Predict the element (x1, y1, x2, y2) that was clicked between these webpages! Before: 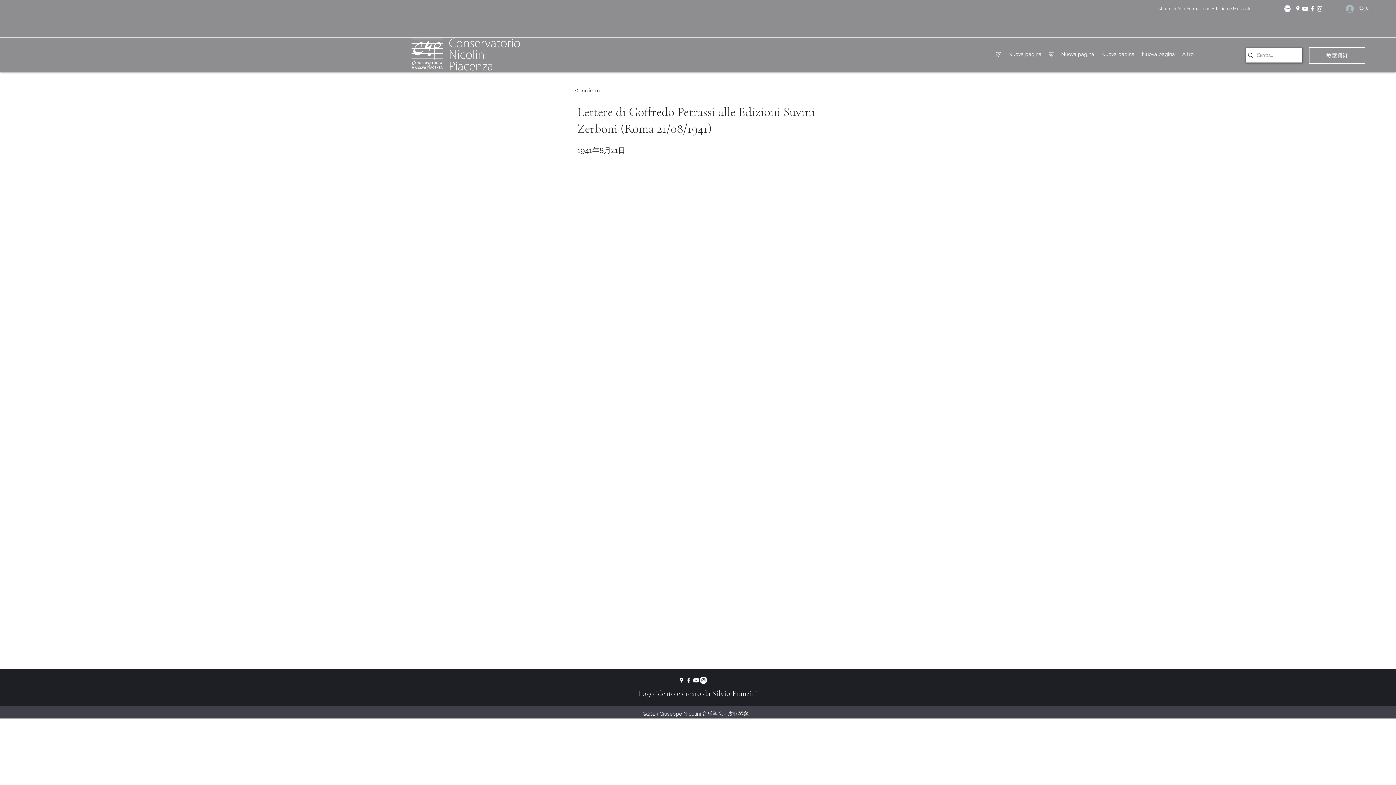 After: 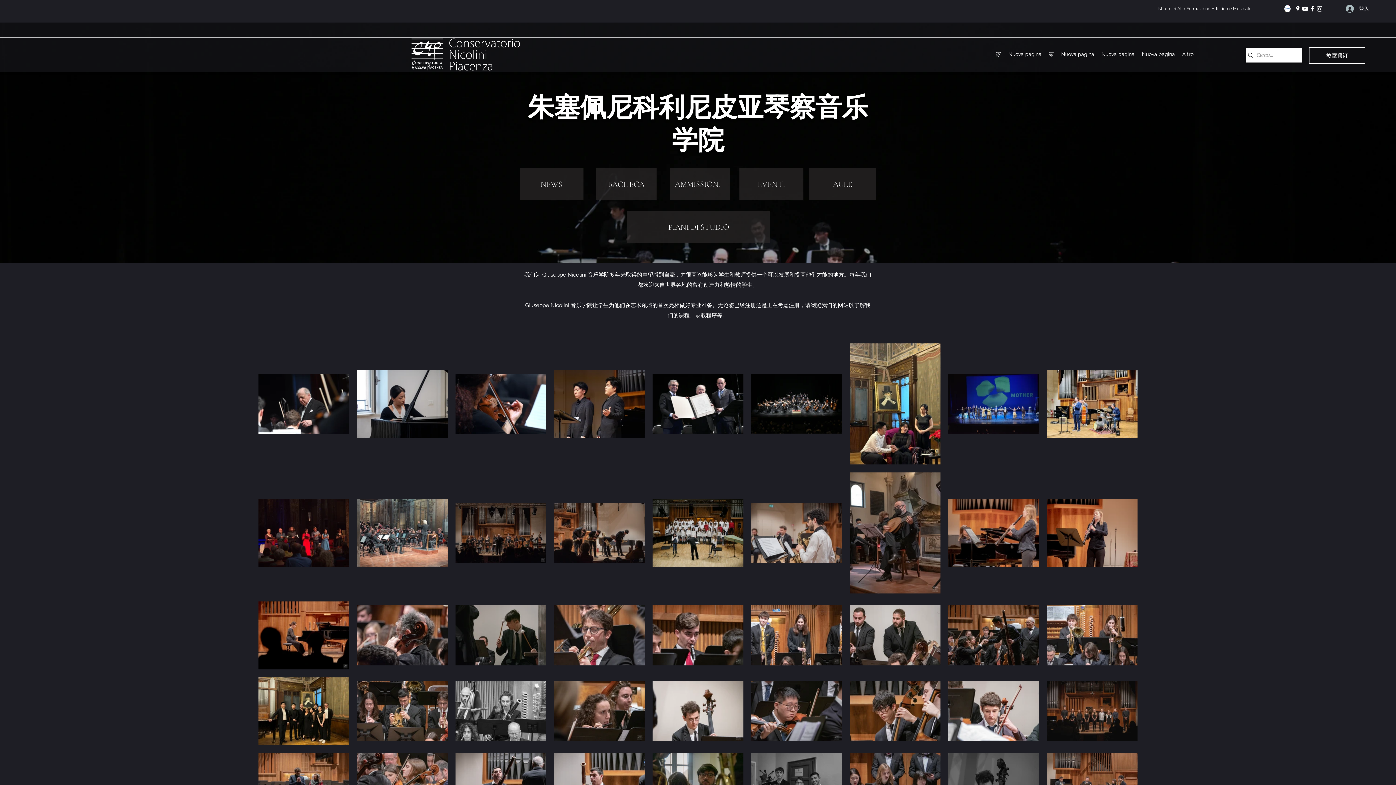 Action: bbox: (992, 48, 1005, 59) label: 家